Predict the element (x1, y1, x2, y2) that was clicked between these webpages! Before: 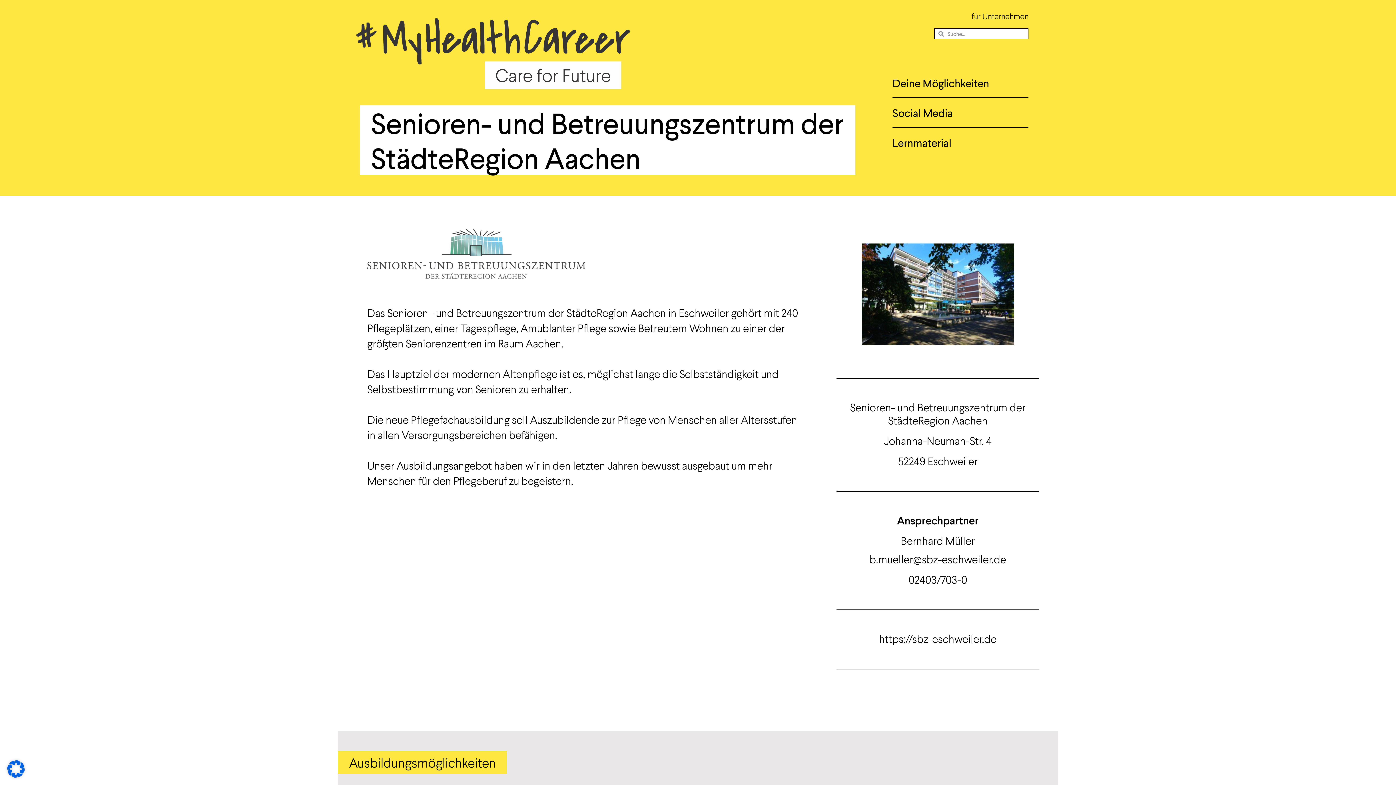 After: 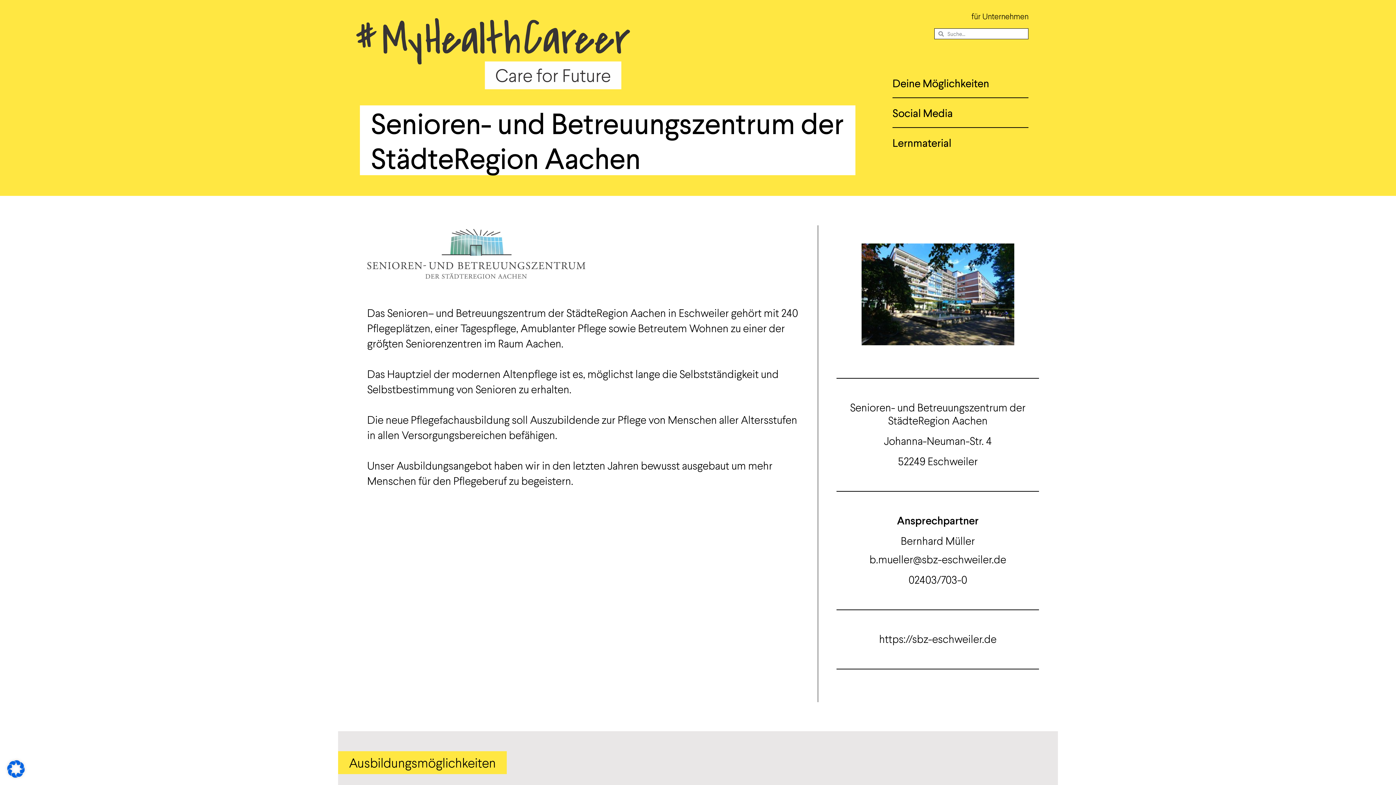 Action: bbox: (879, 632, 996, 645) label: https://sbz-eschweiler.de